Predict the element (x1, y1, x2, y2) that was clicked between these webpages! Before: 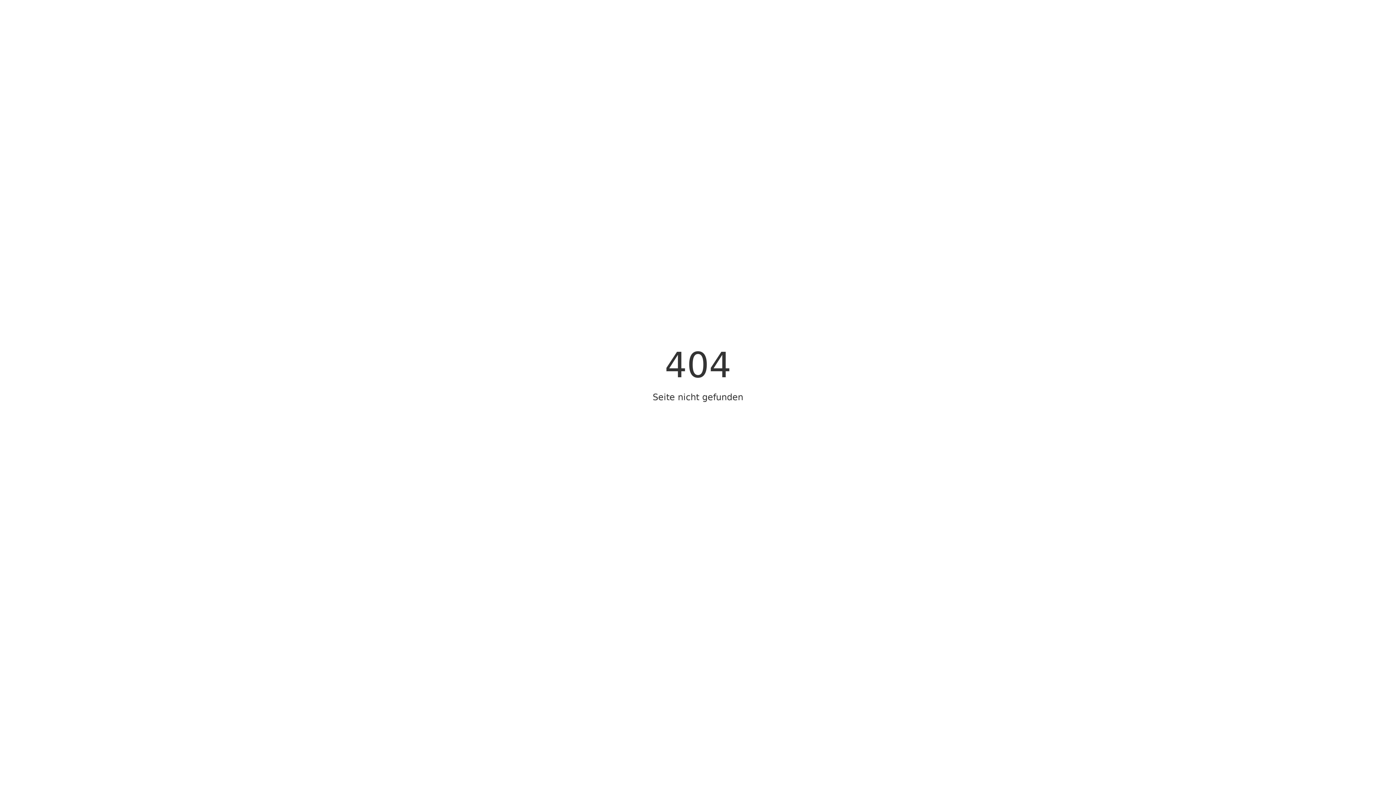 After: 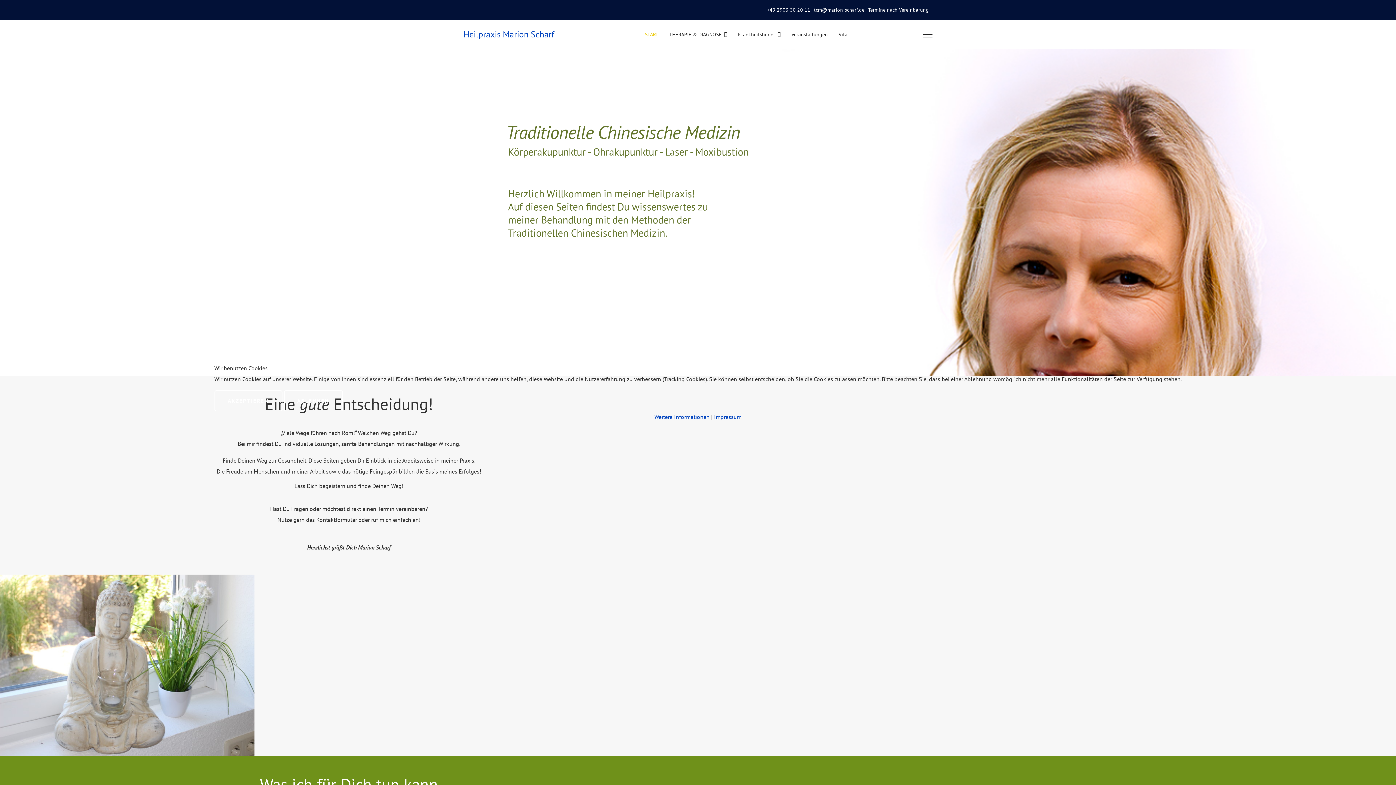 Action: bbox: (658, 419, 738, 440) label:  STARTSEITE